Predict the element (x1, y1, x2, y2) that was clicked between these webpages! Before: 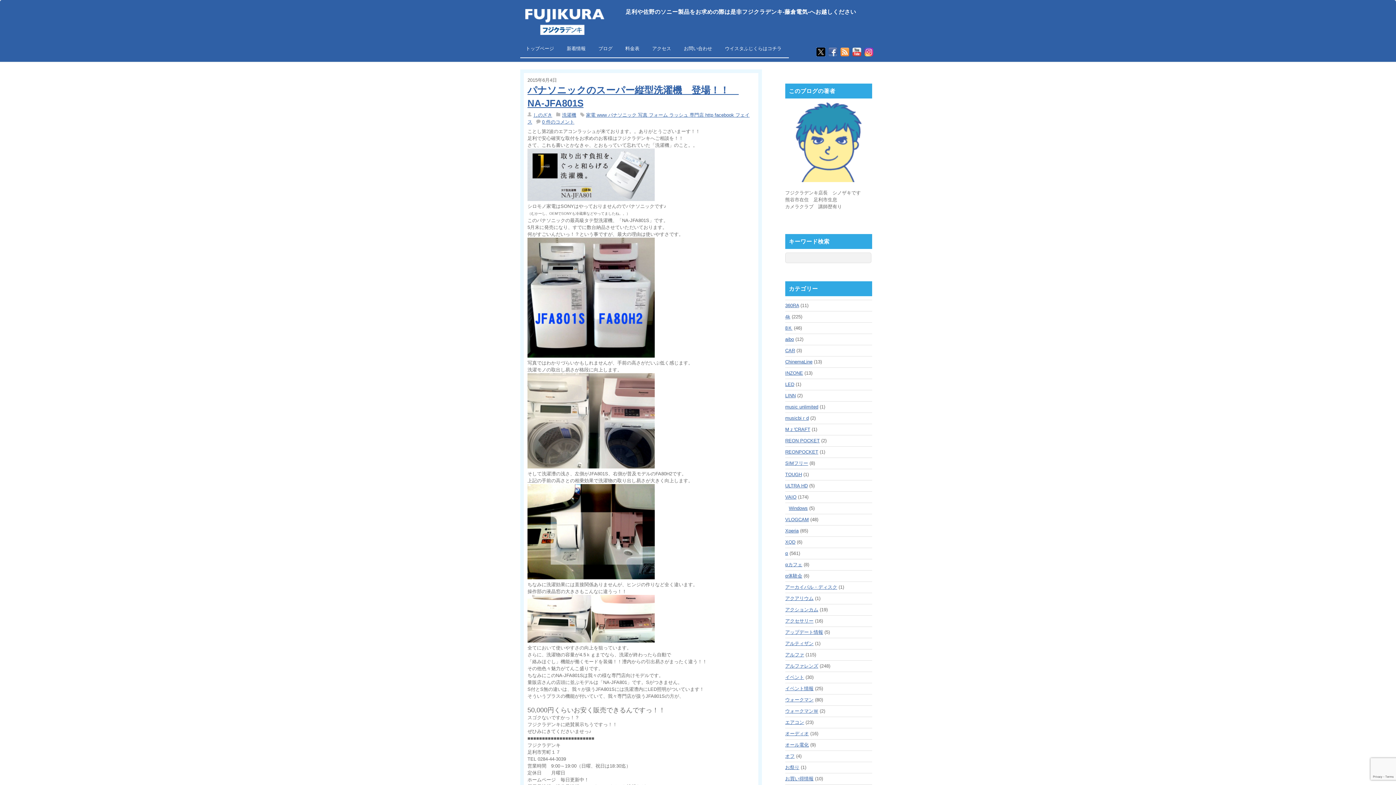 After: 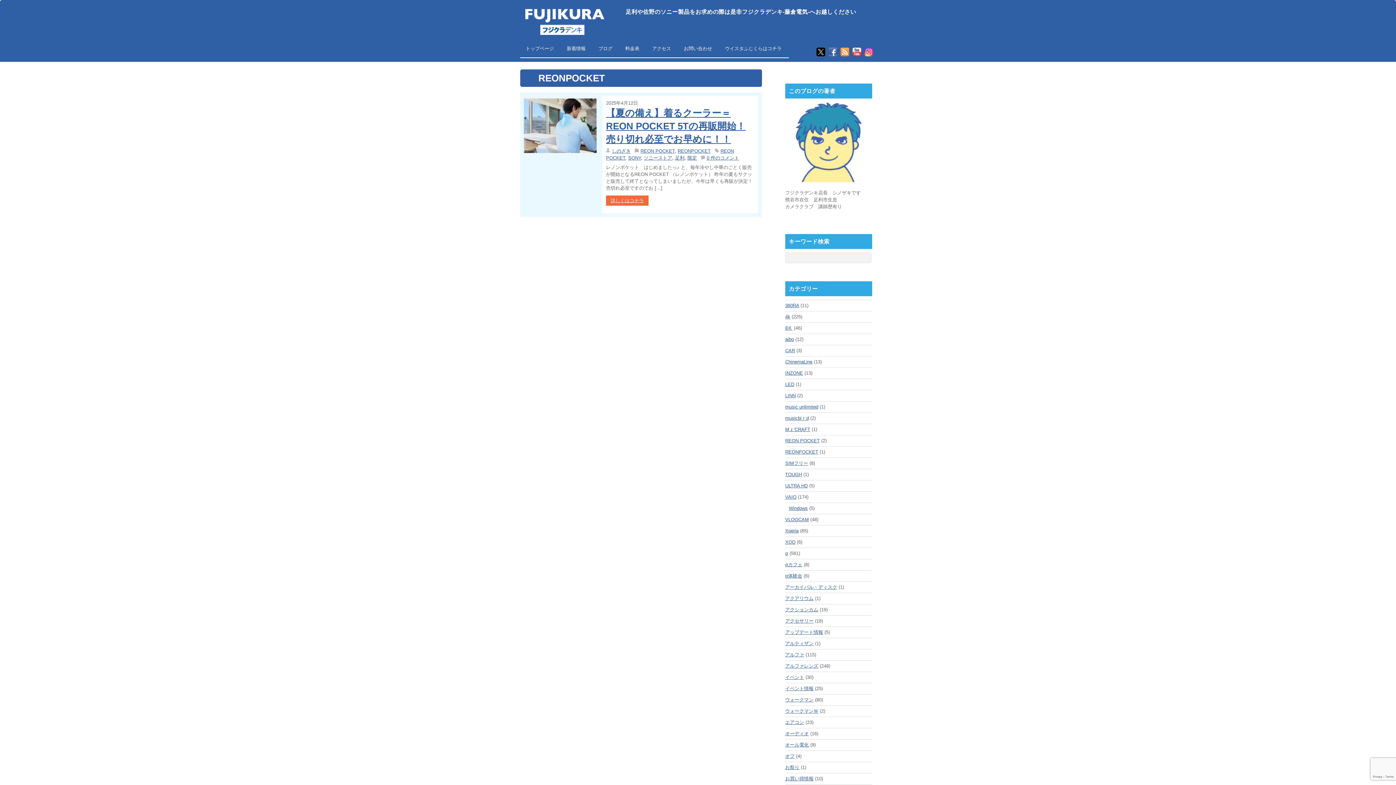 Action: label: REONPOCKET bbox: (785, 449, 818, 454)